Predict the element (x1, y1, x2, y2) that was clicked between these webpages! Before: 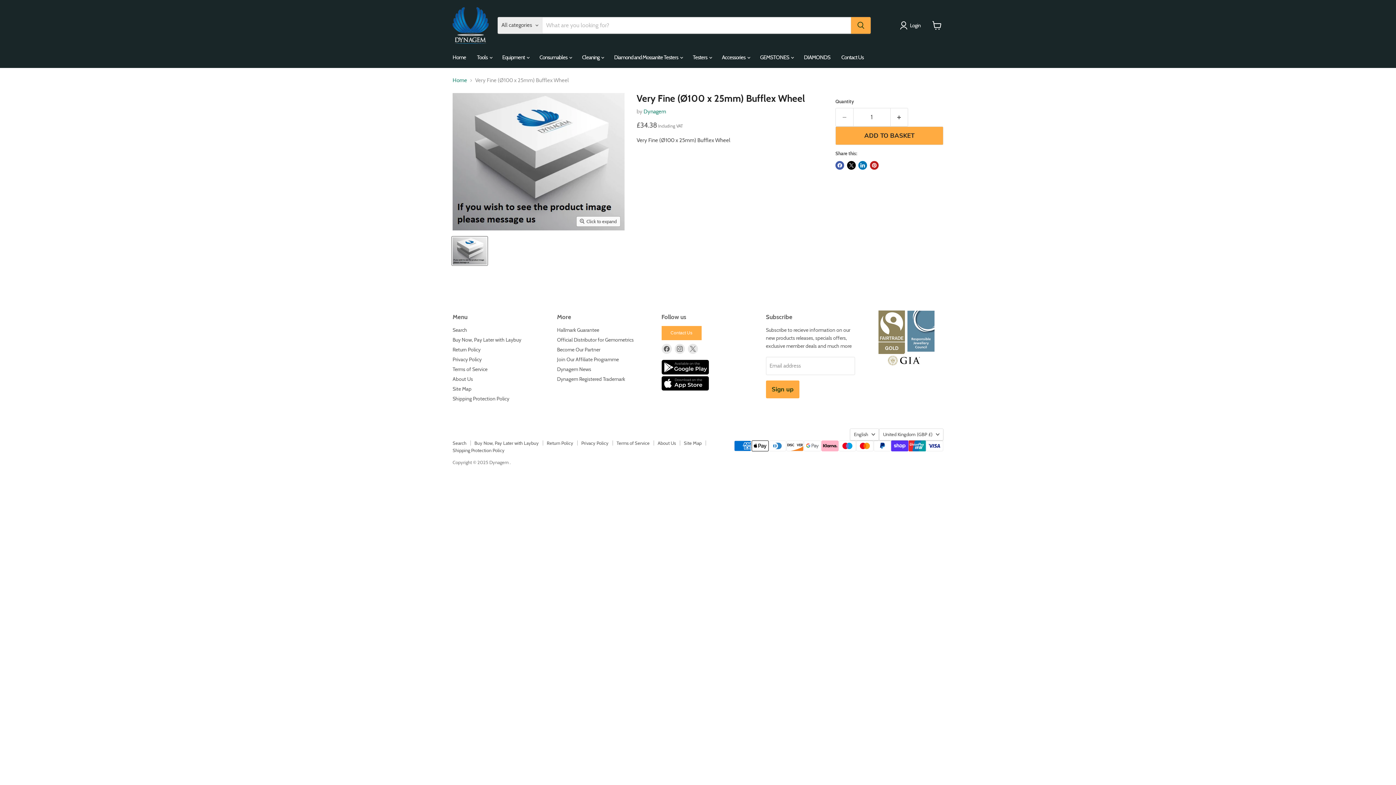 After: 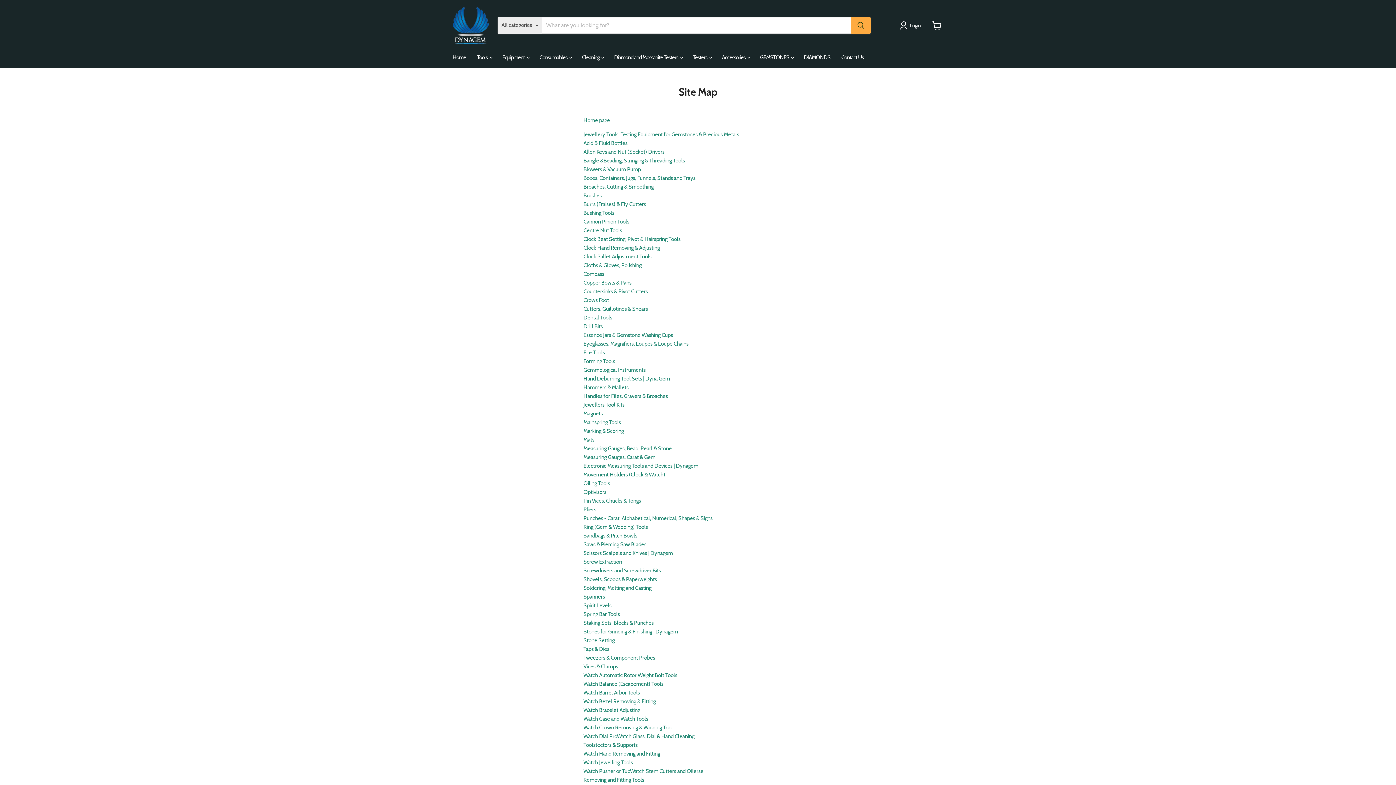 Action: bbox: (684, 440, 701, 446) label: Site Map